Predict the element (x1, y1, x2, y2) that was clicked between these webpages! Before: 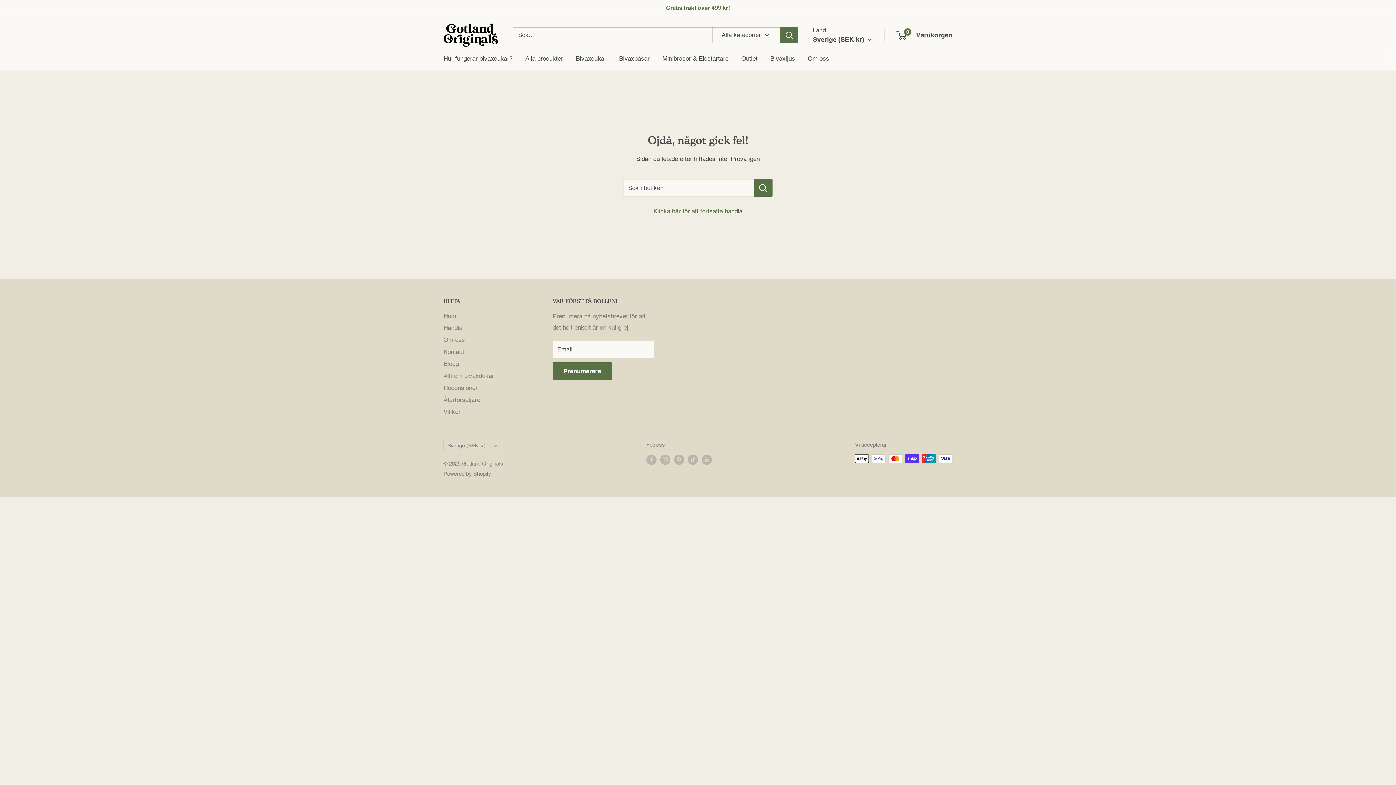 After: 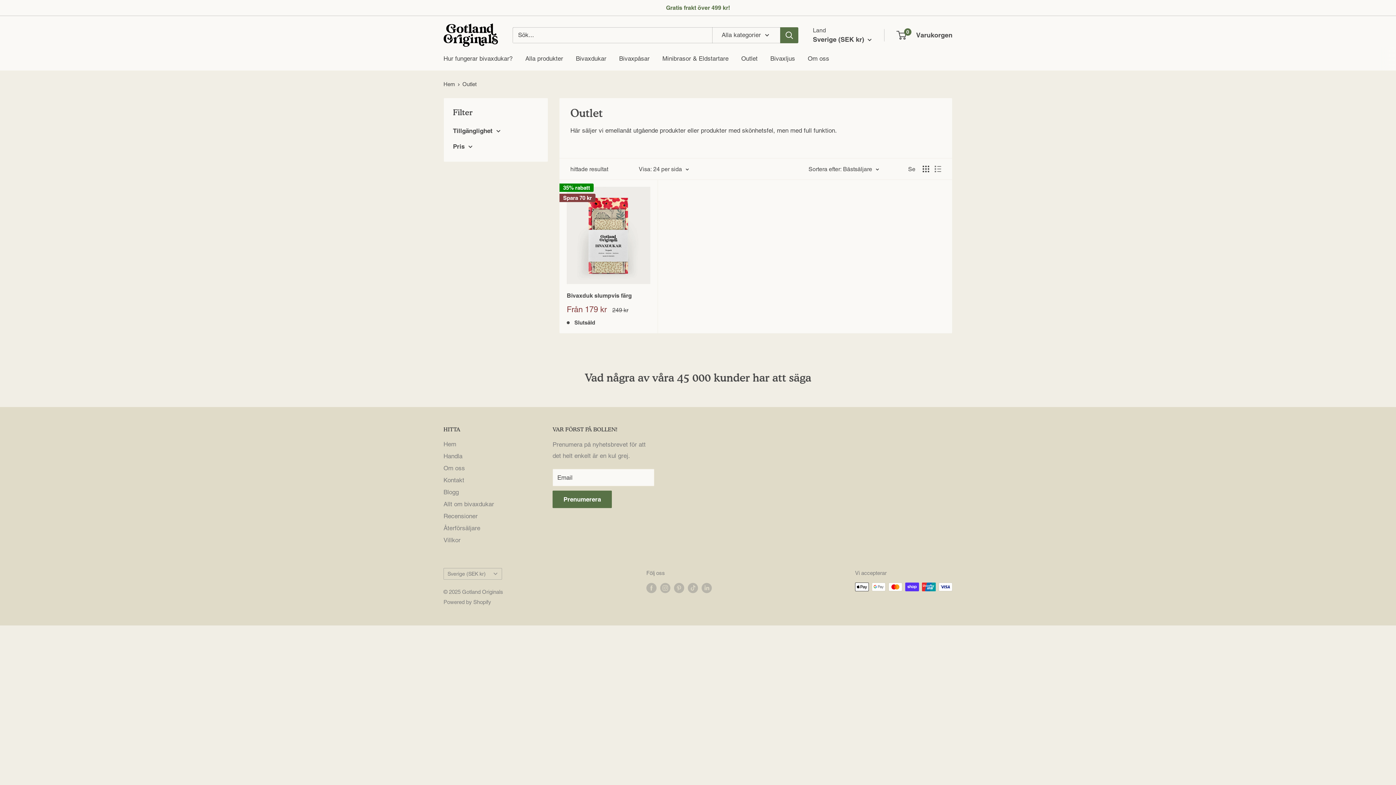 Action: label: Outlet bbox: (741, 53, 757, 64)